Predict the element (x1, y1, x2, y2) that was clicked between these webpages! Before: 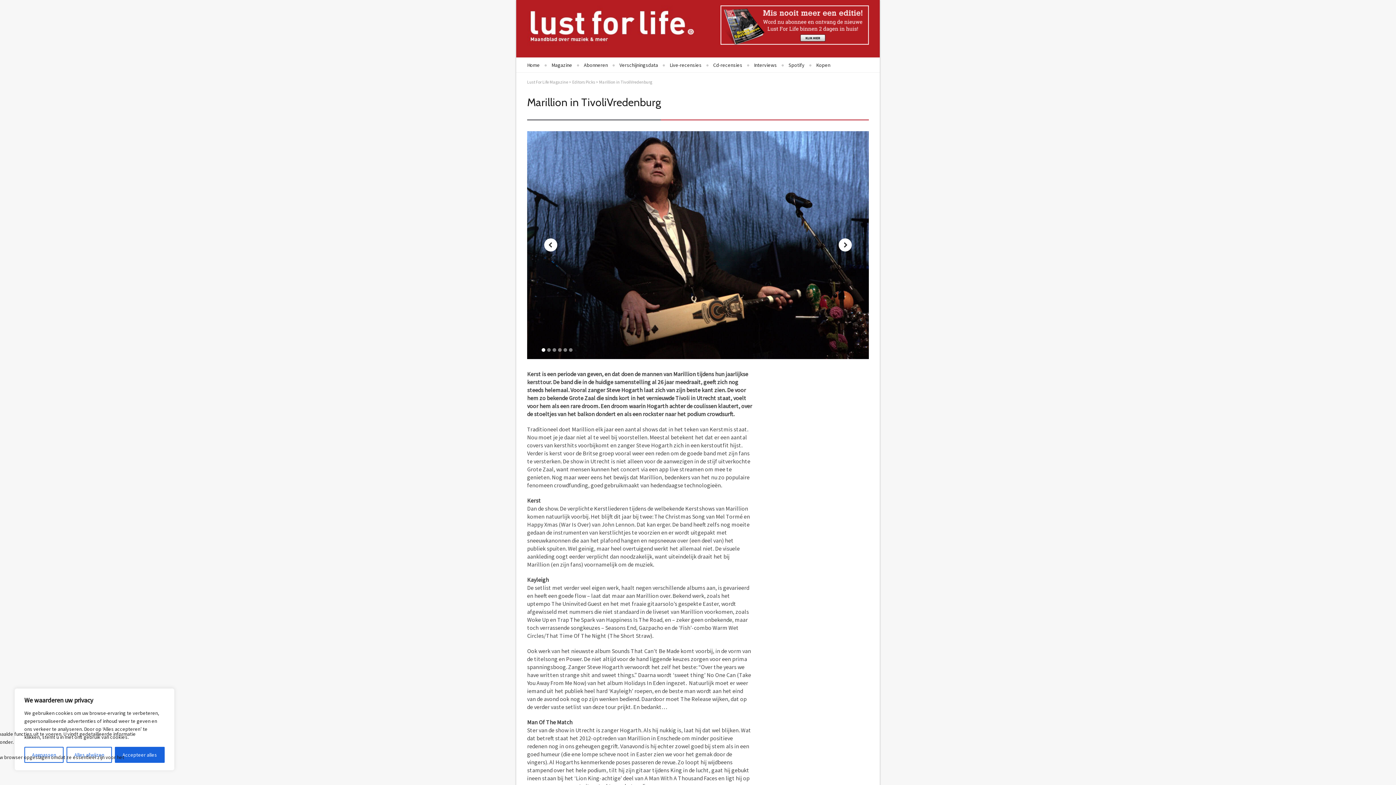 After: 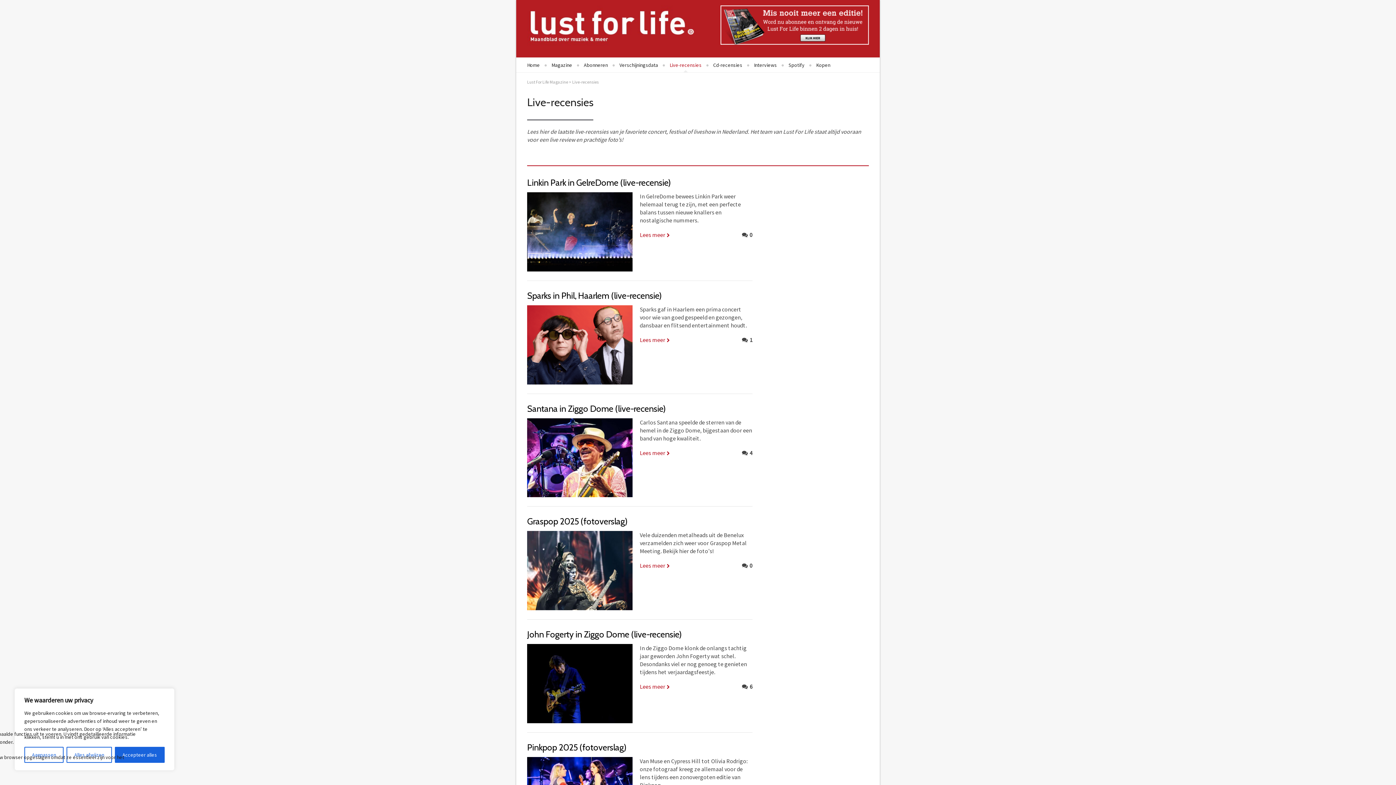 Action: bbox: (664, 58, 707, 71) label: Live-recensies